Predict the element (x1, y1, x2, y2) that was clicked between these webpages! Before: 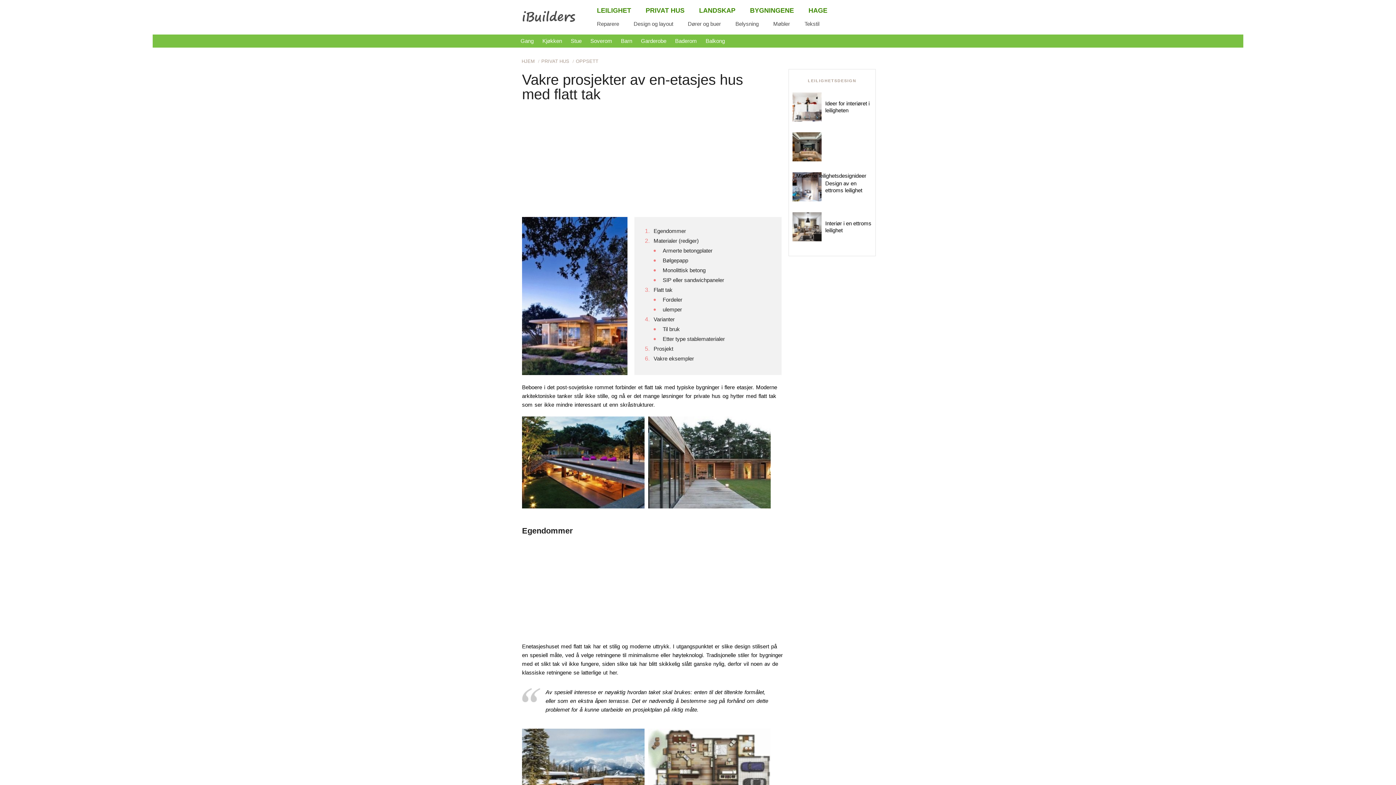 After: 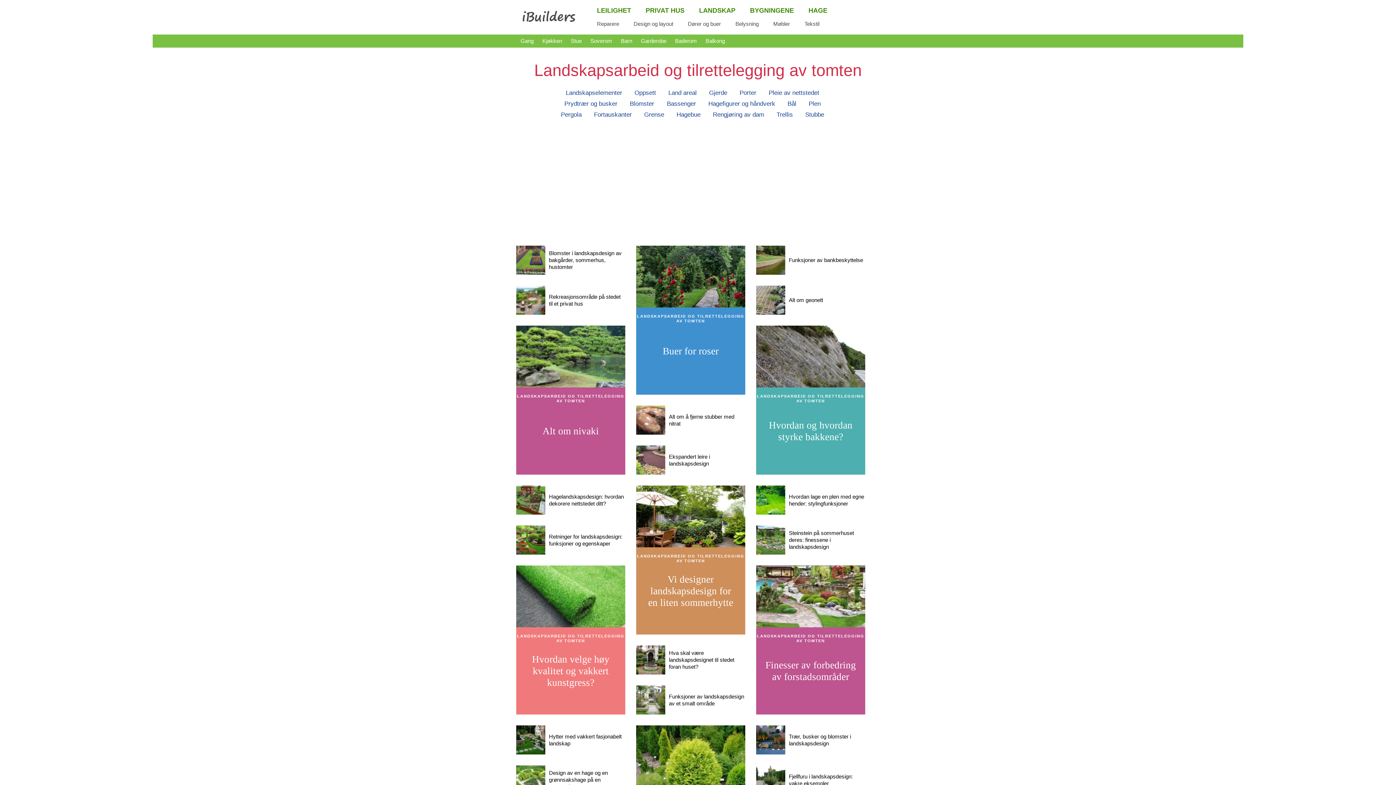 Action: bbox: (692, 3, 742, 17) label: LANDSKAP